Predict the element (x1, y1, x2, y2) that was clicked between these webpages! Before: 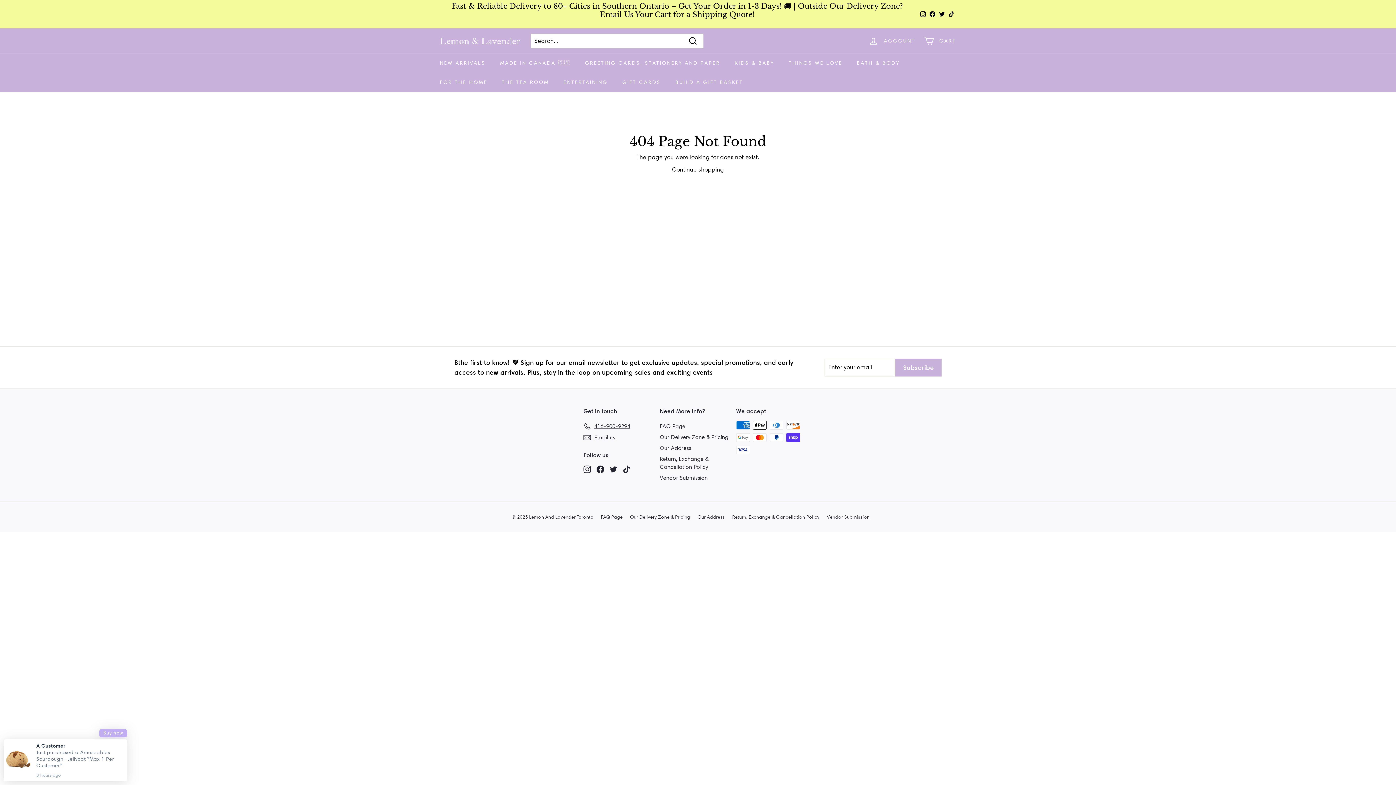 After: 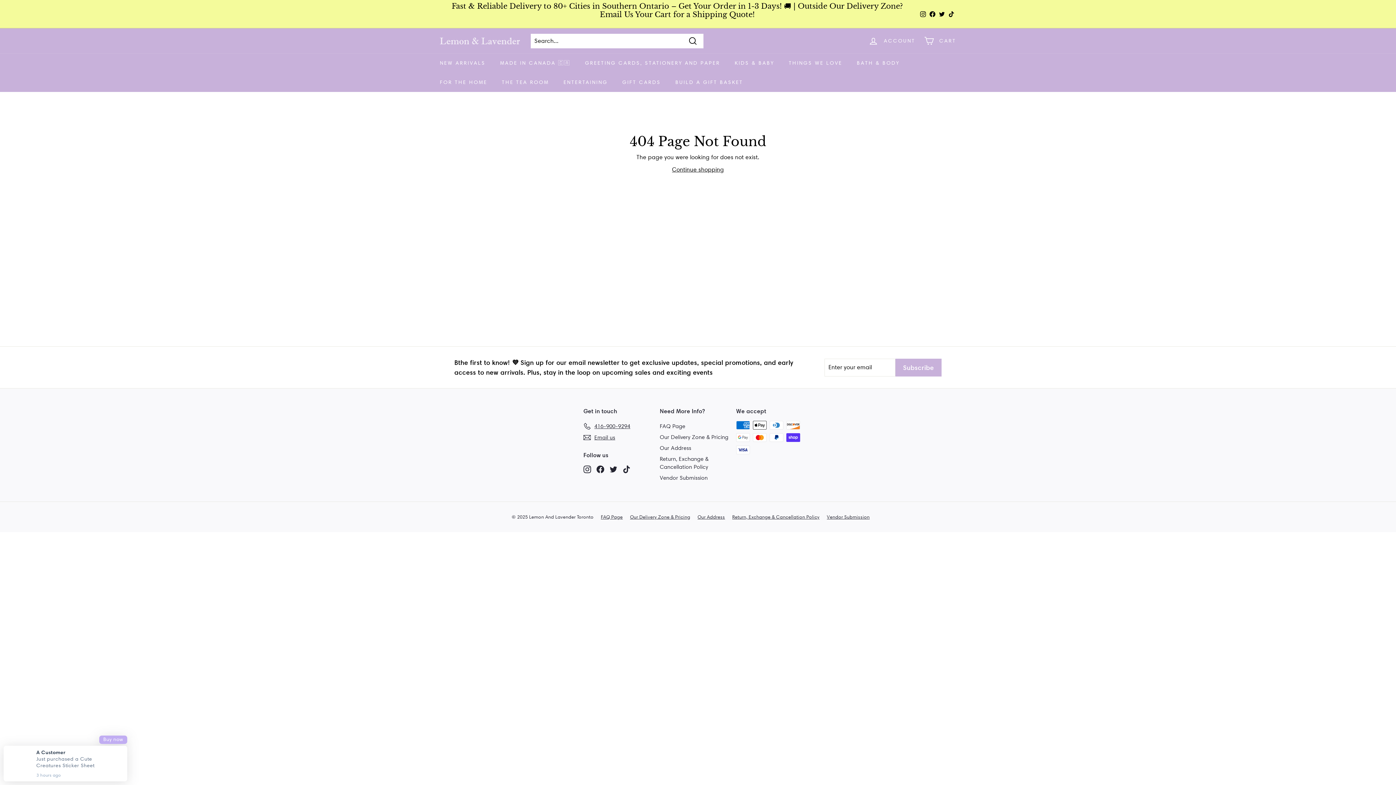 Action: label: Instagram bbox: (583, 465, 591, 473)